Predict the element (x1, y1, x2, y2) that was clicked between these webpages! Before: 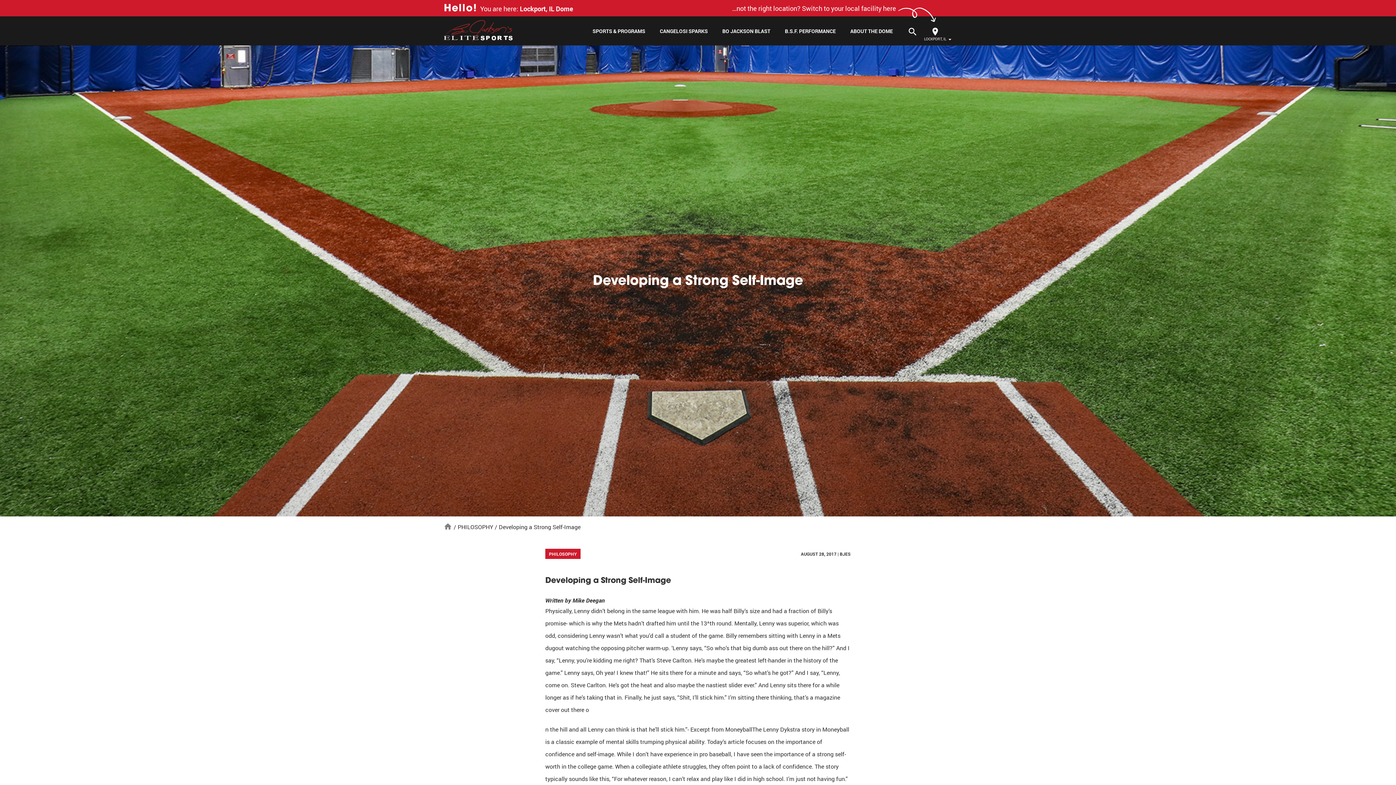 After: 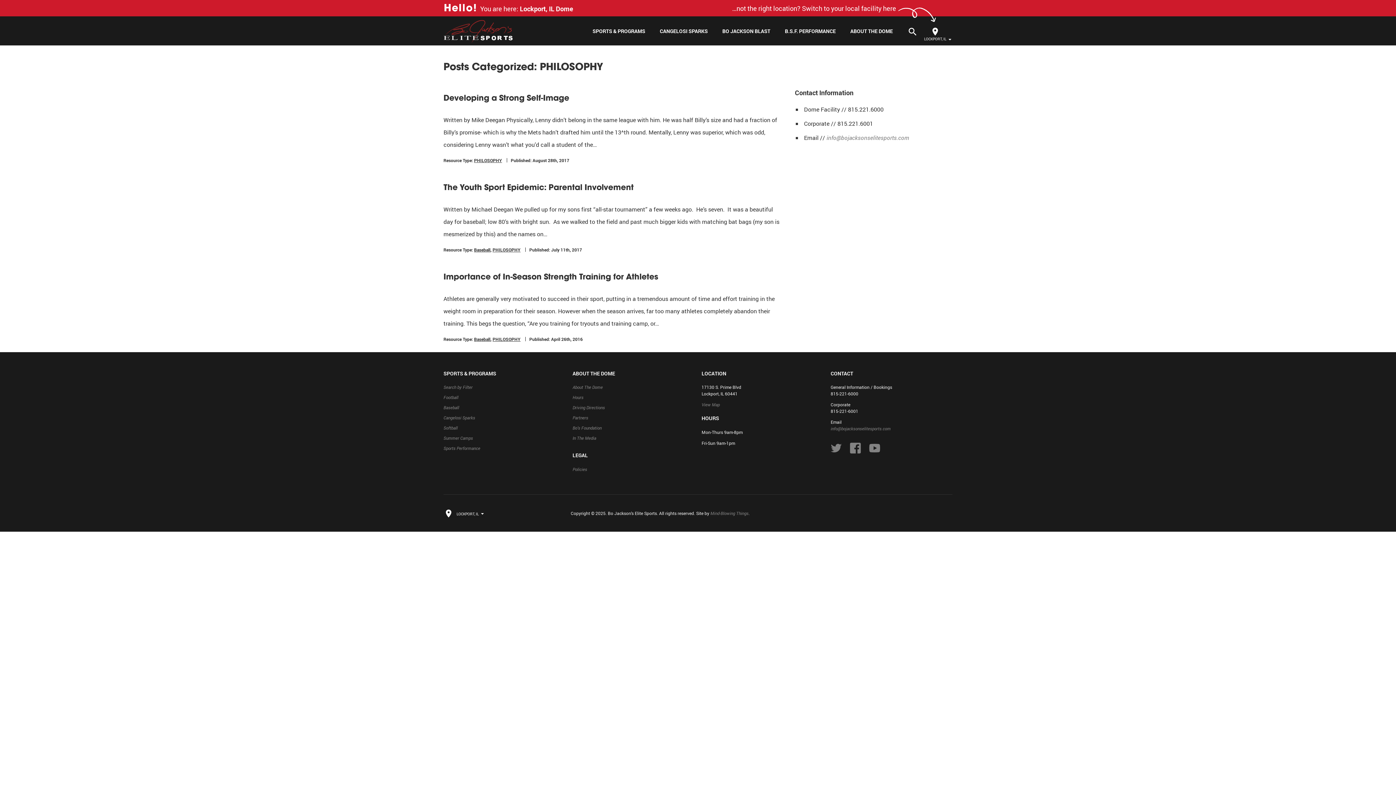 Action: bbox: (457, 523, 493, 531) label: PHILOSOPHY